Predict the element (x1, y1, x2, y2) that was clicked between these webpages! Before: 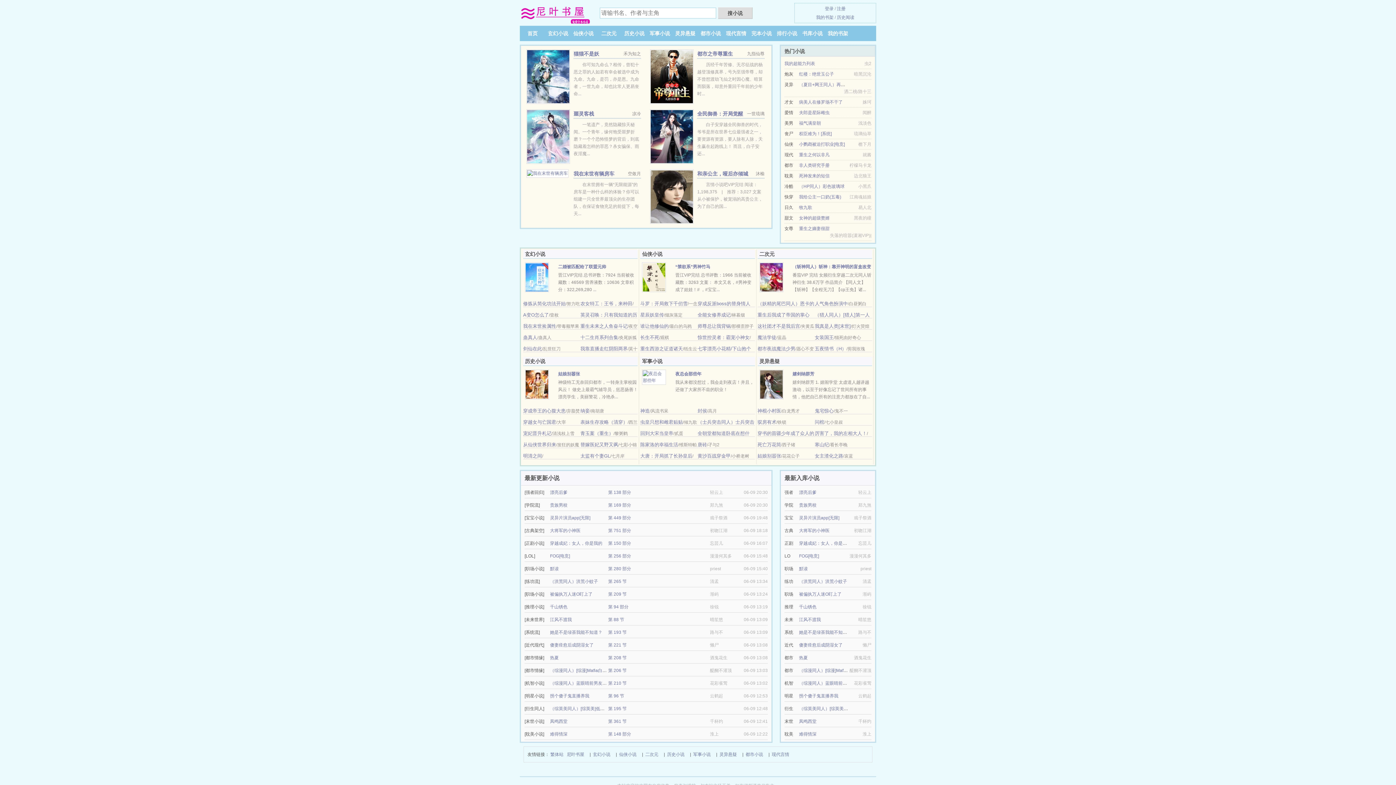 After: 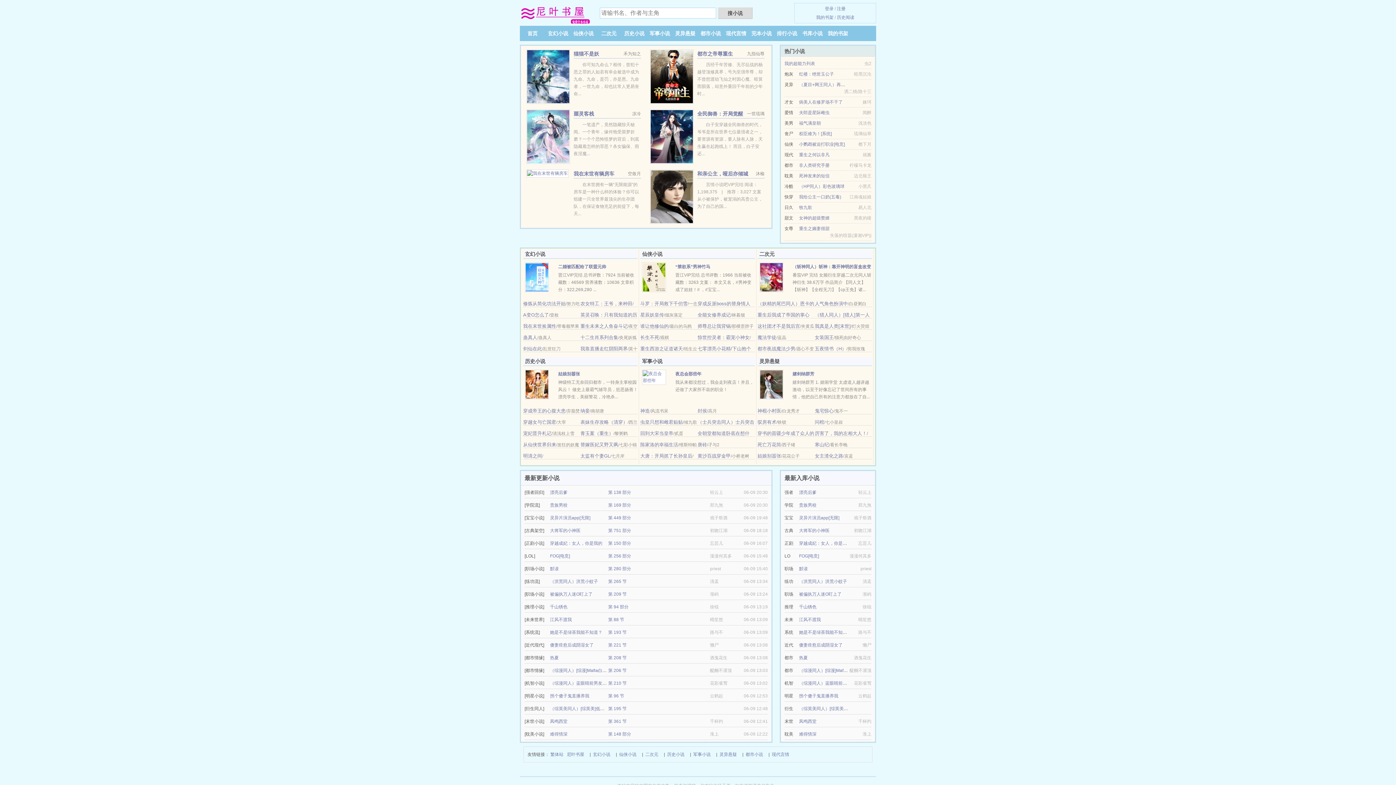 Action: label: 我在末世有辆房车 bbox: (573, 170, 614, 176)